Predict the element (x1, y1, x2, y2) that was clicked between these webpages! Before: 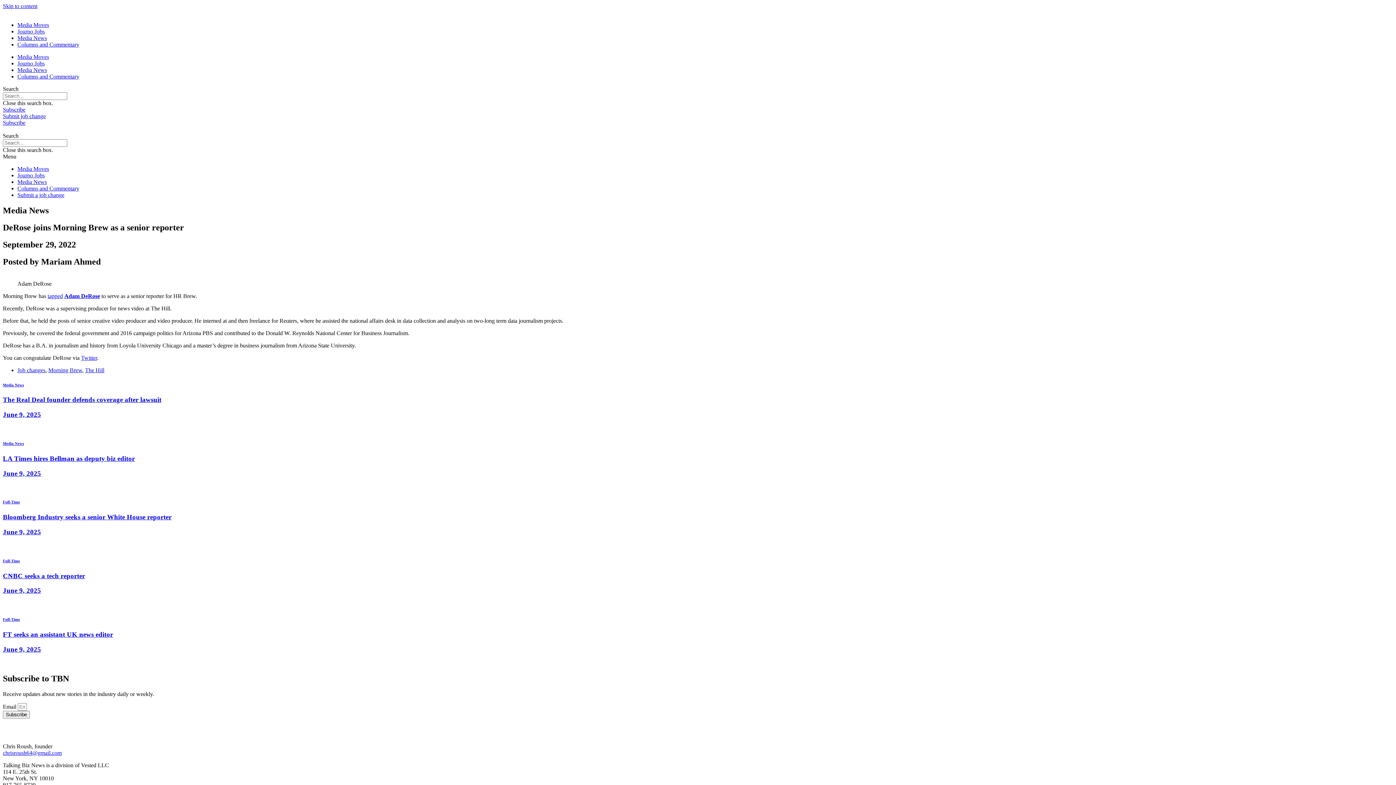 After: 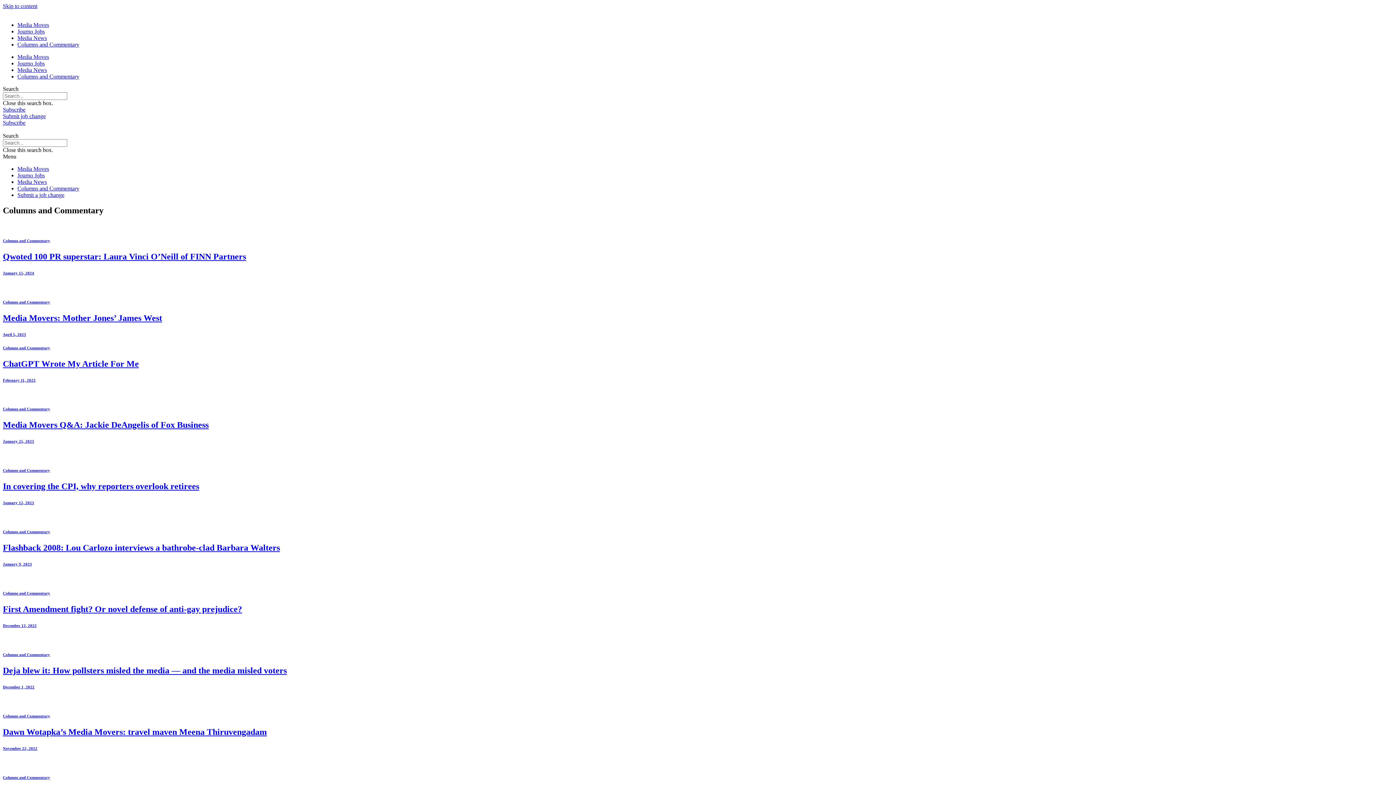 Action: label: Columns and Commentary bbox: (17, 73, 79, 79)